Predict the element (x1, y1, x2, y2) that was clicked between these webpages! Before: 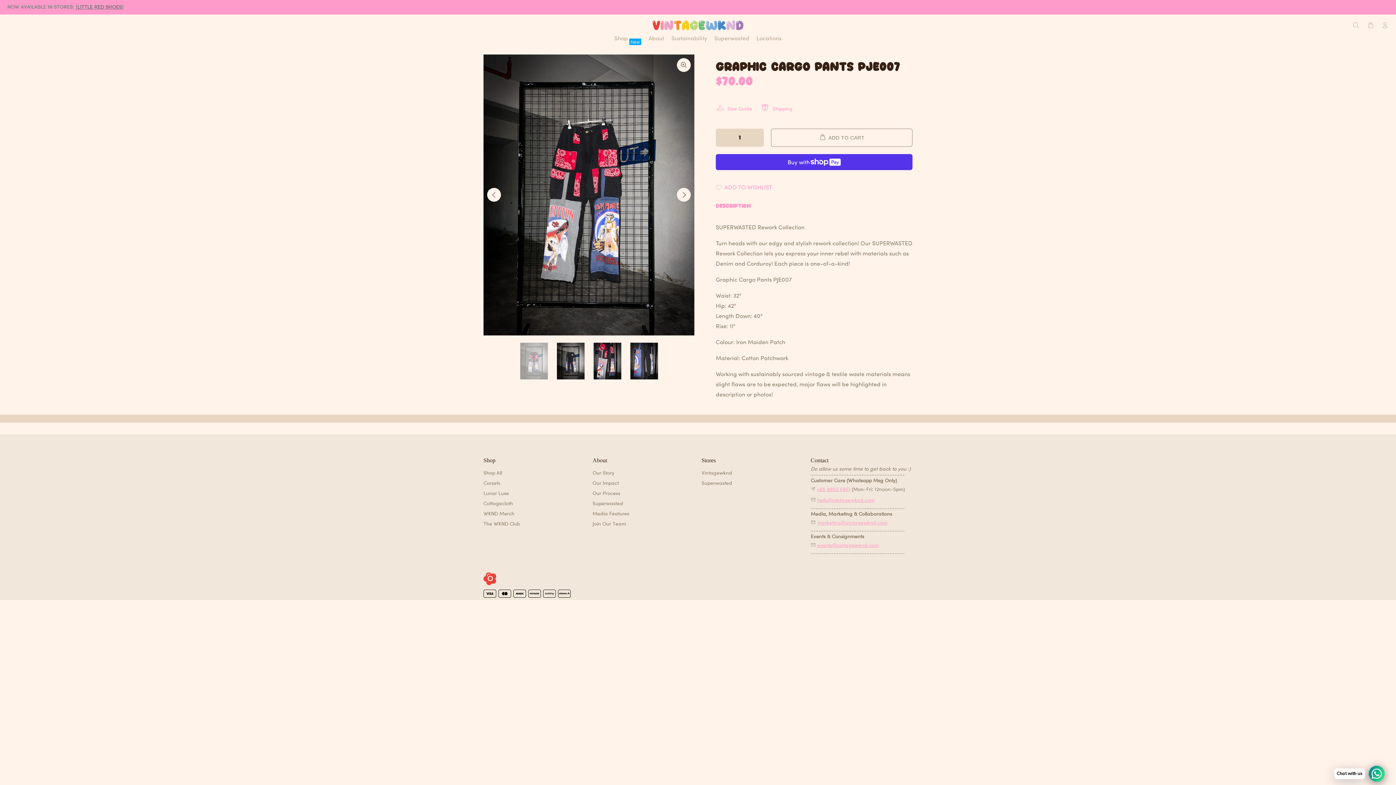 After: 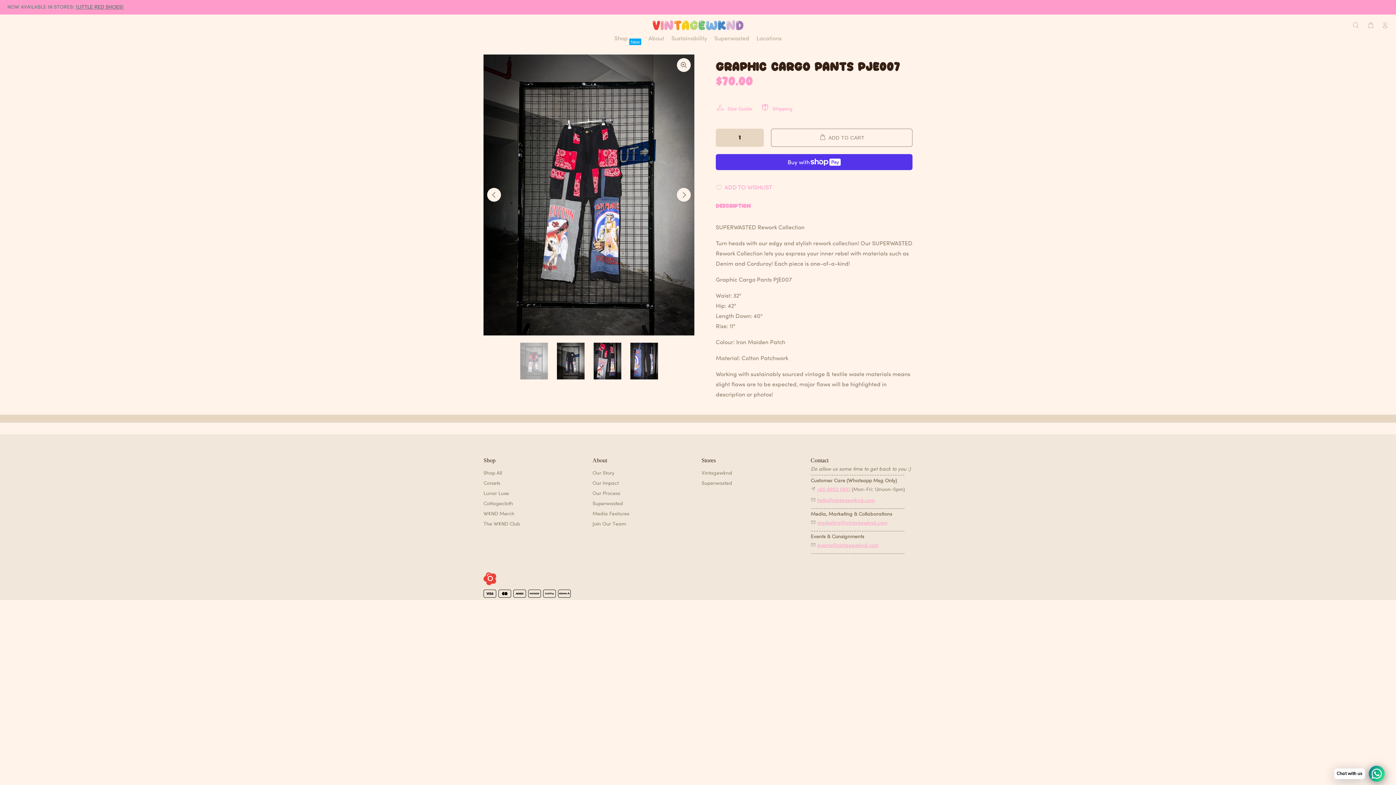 Action: bbox: (817, 519, 887, 525) label: marketing@vintagewknd.com